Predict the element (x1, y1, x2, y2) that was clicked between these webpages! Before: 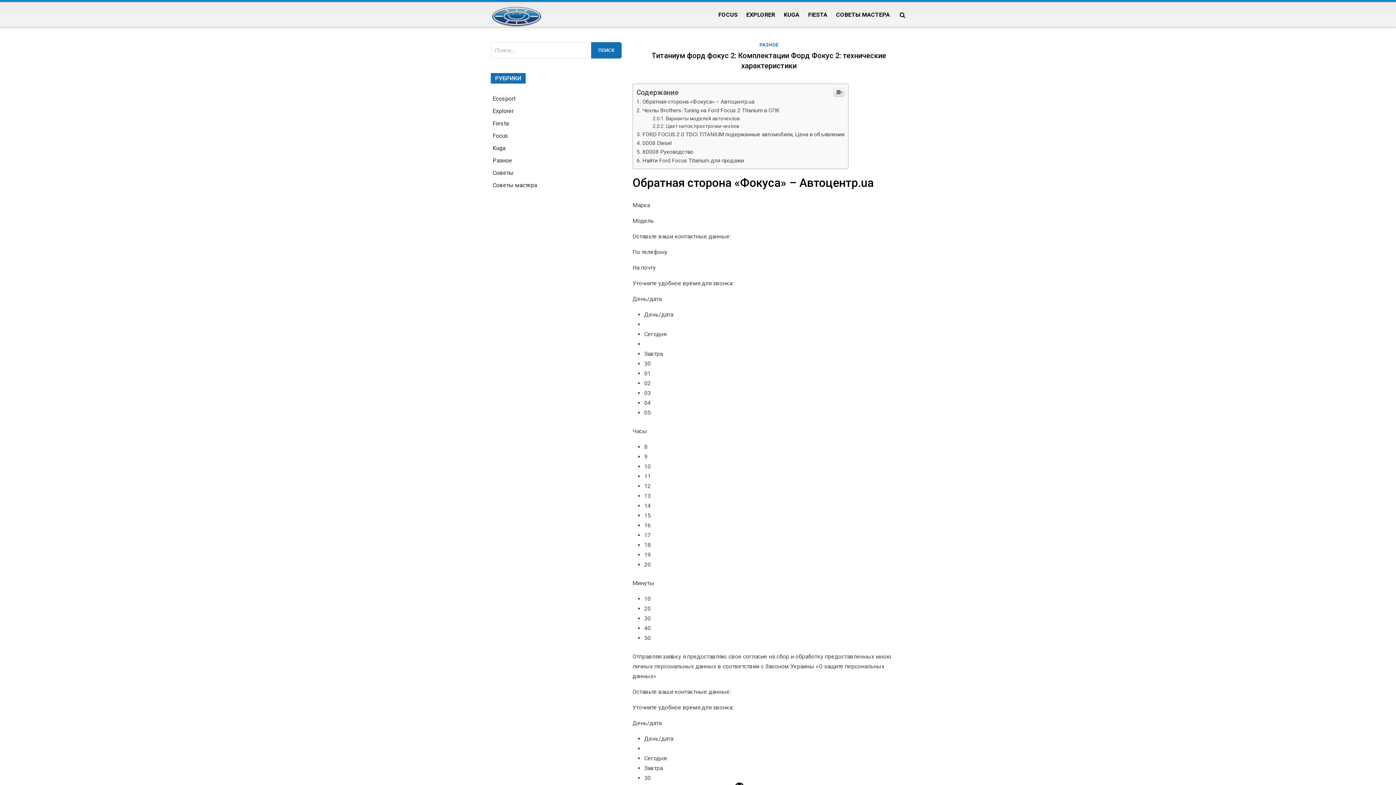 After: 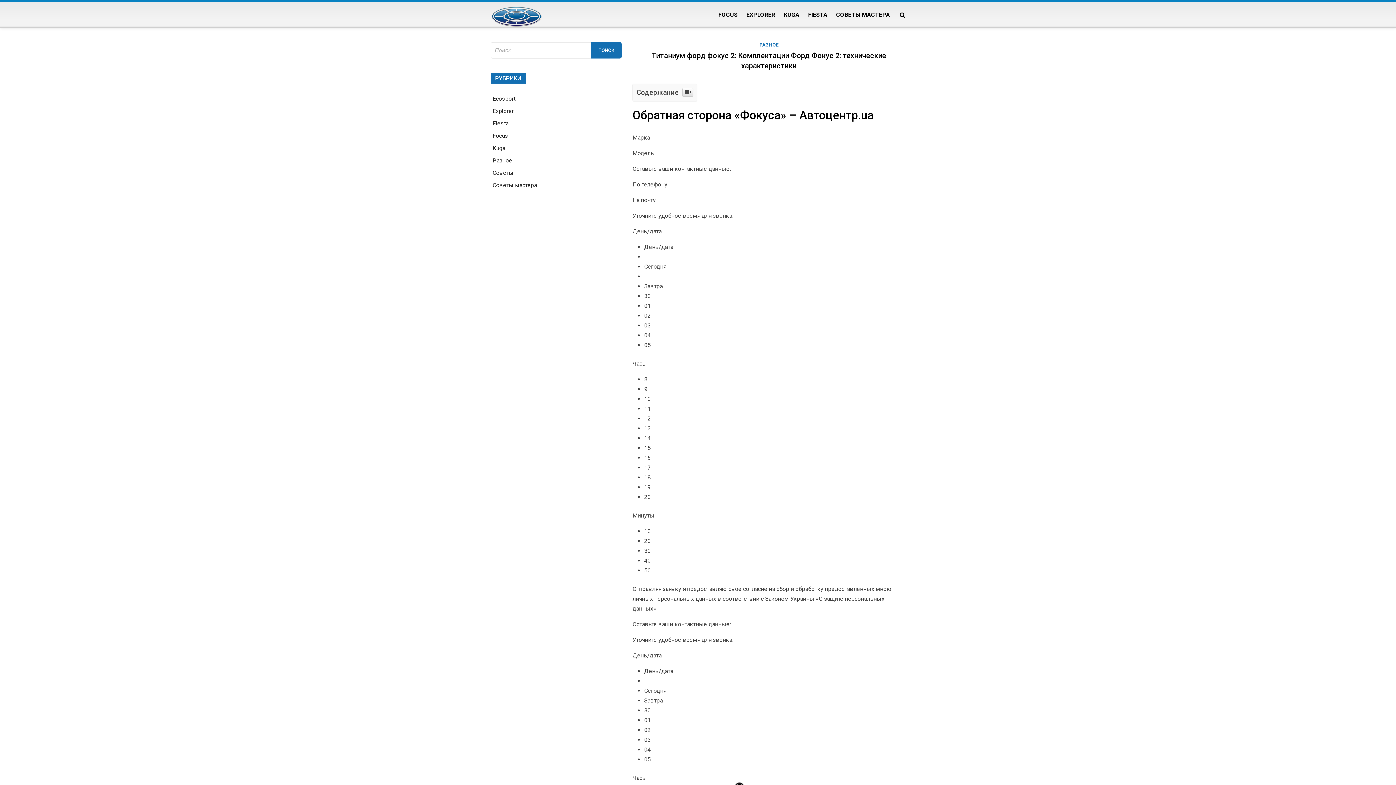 Action: bbox: (833, 88, 844, 96)